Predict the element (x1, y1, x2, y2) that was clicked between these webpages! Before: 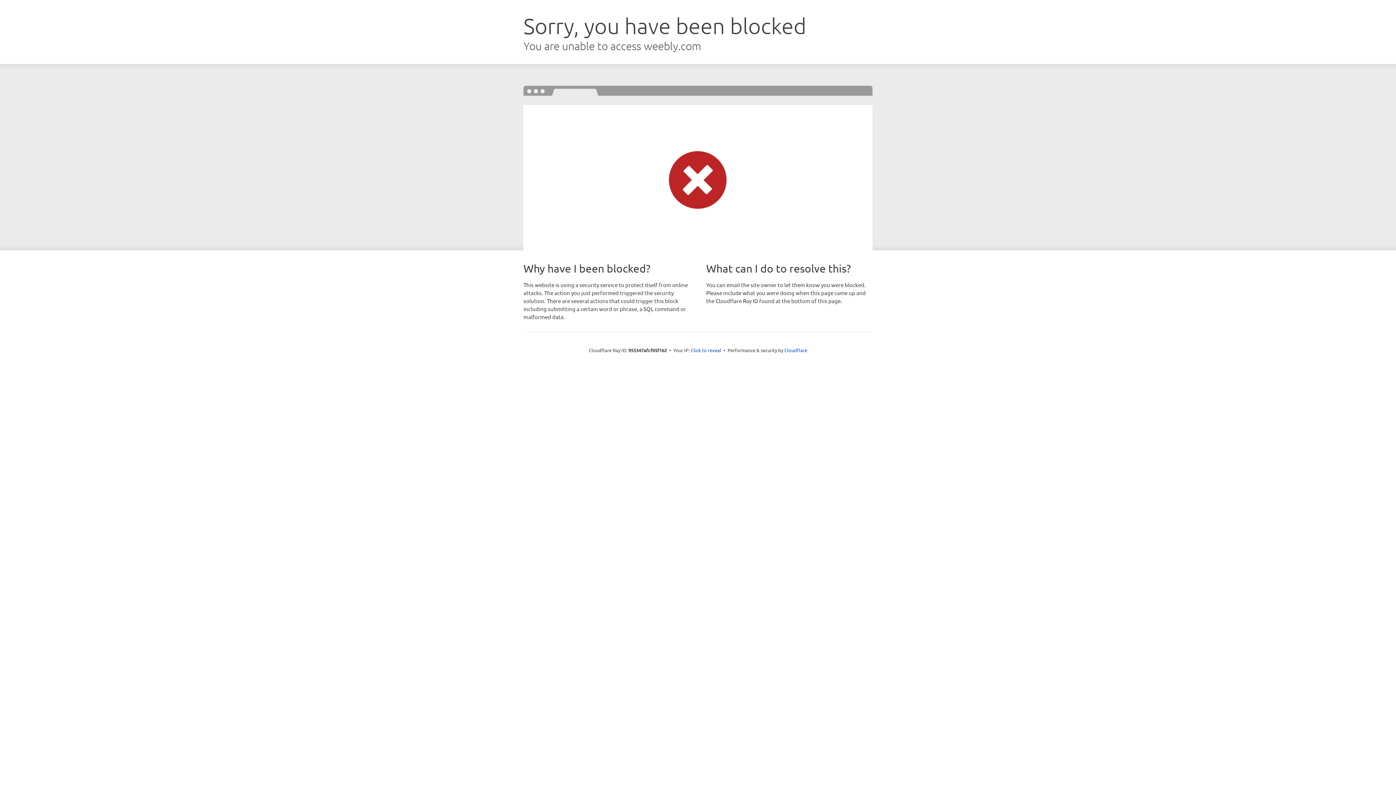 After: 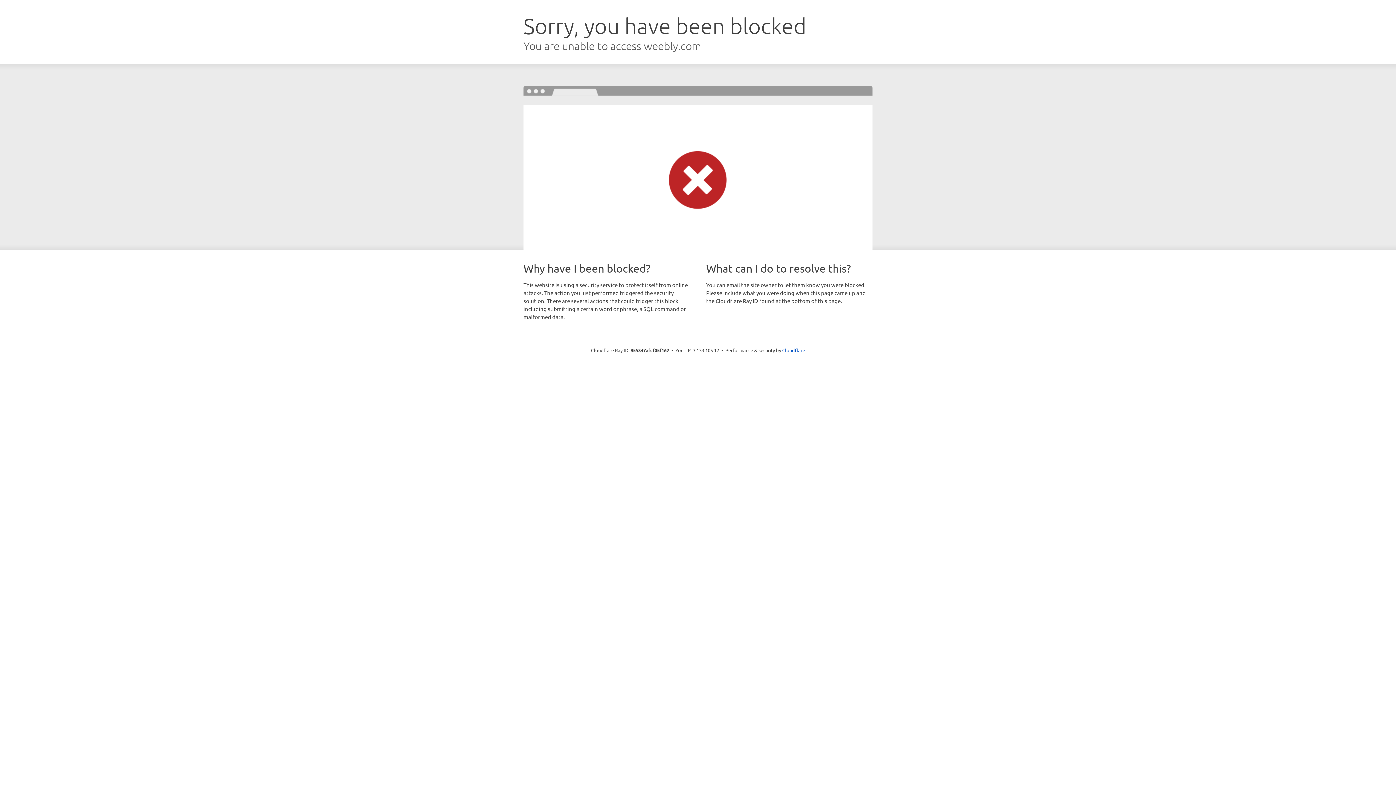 Action: bbox: (690, 346, 721, 353) label: Click to reveal